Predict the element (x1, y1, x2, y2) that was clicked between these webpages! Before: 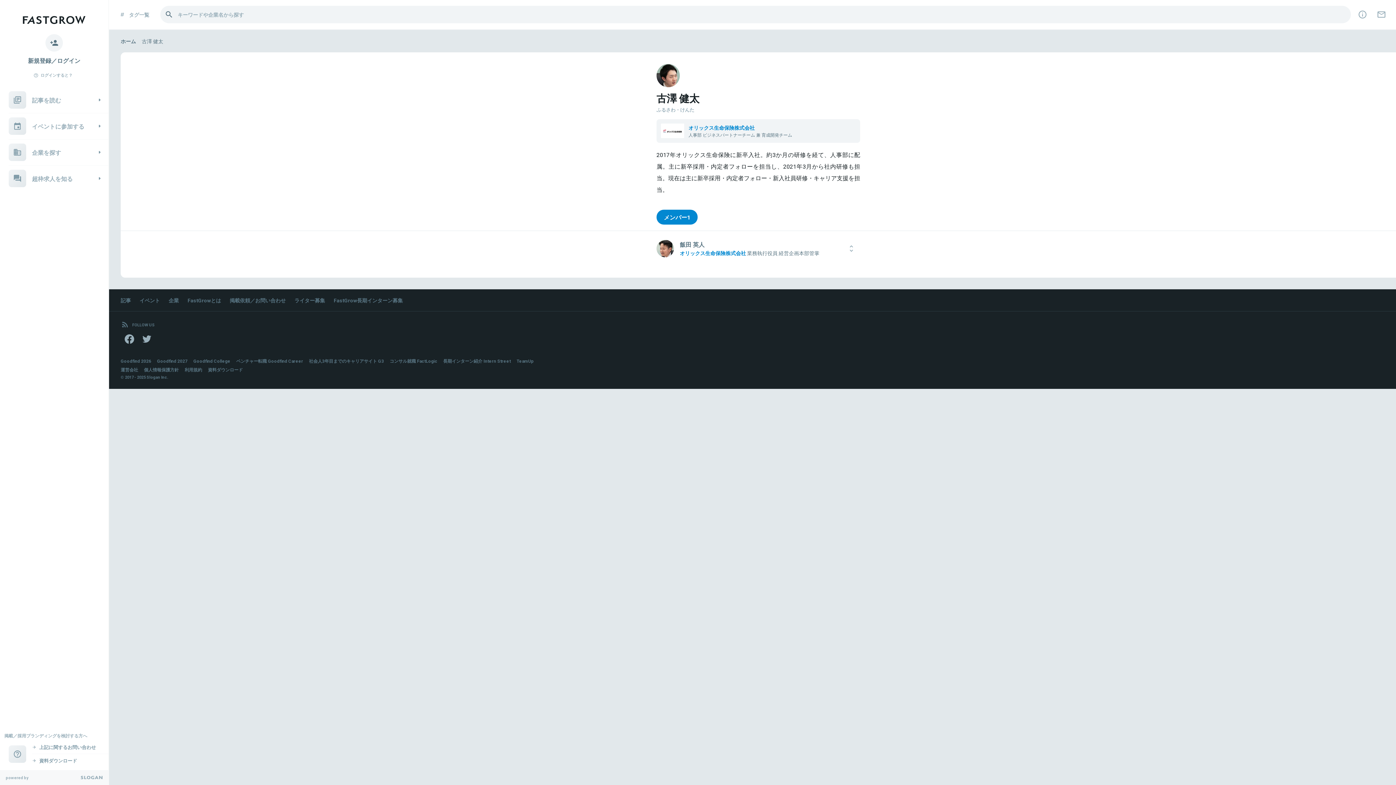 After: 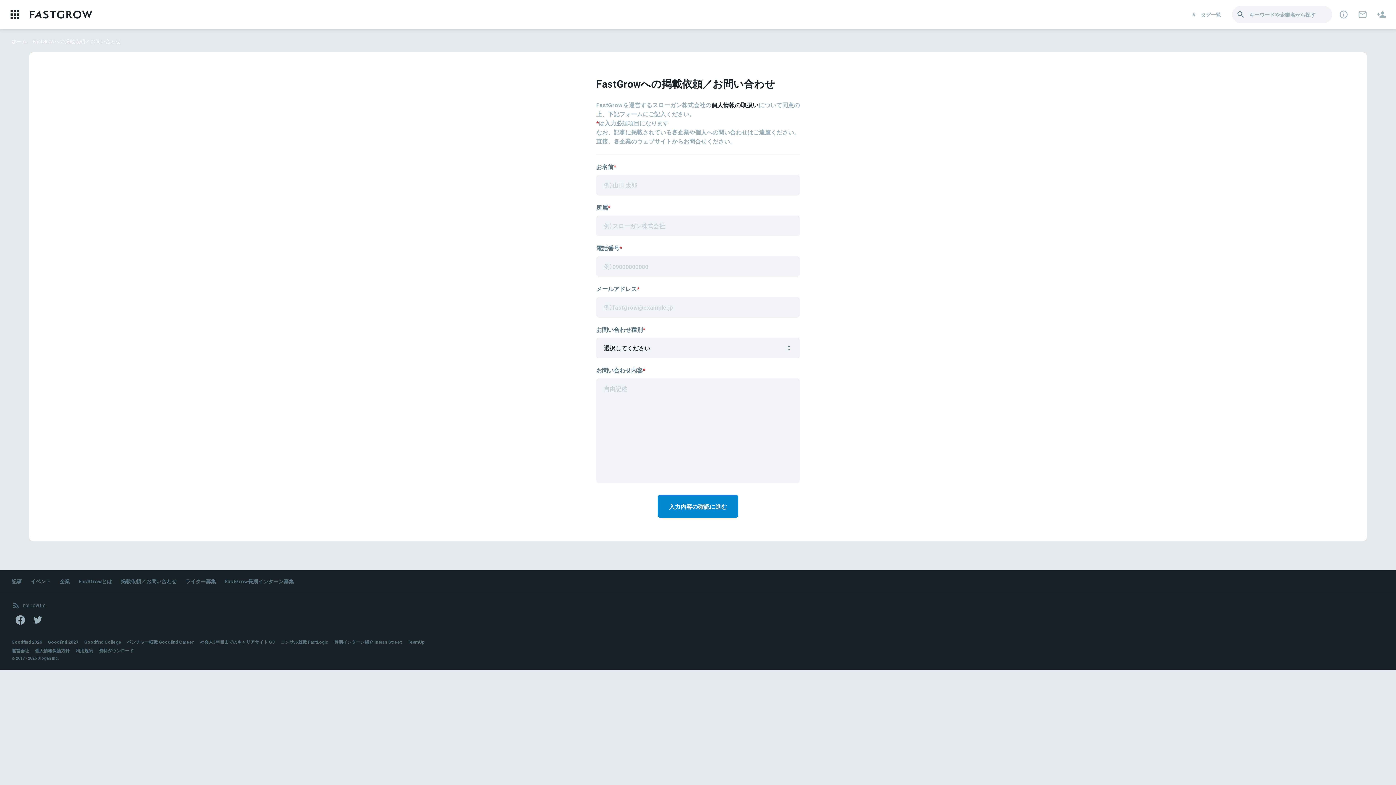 Action: bbox: (1373, 5, 1390, 23)